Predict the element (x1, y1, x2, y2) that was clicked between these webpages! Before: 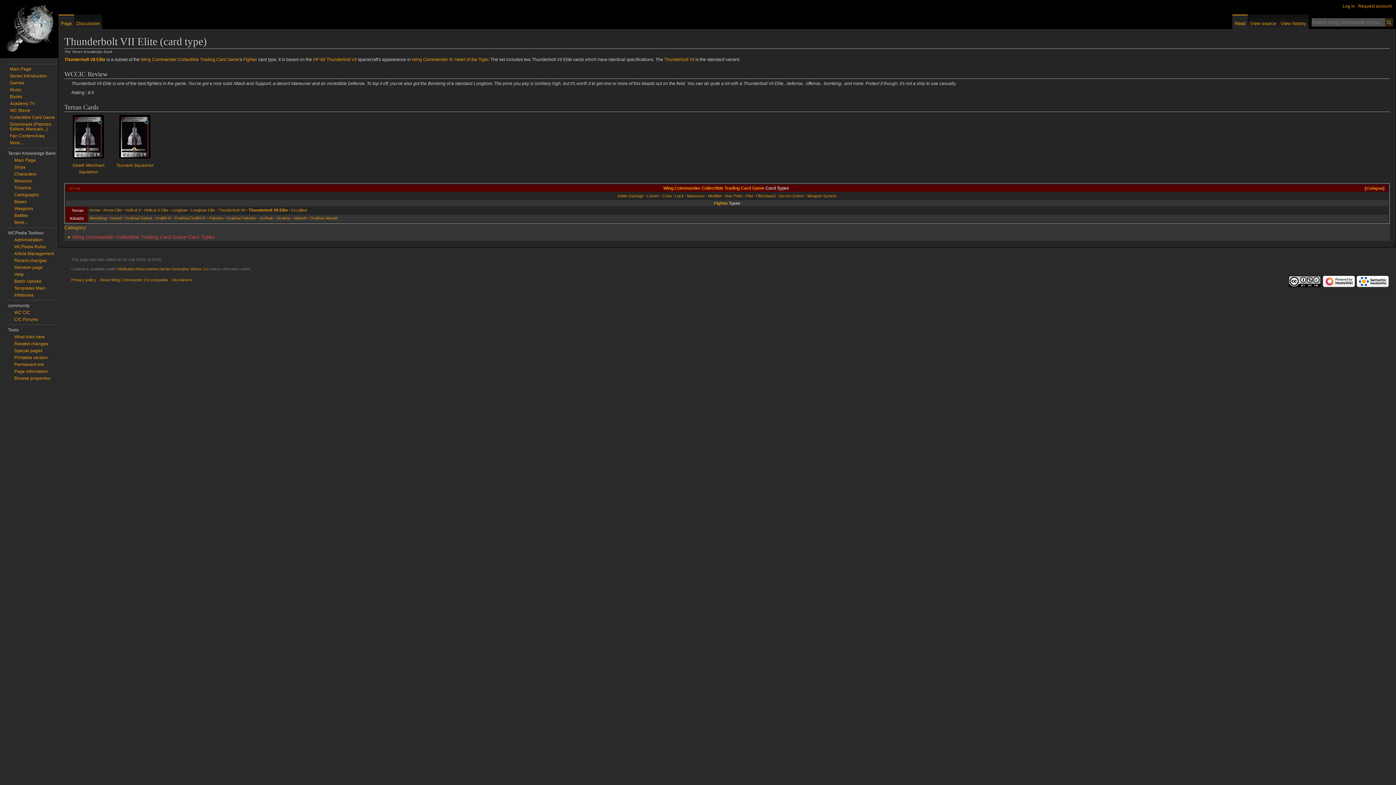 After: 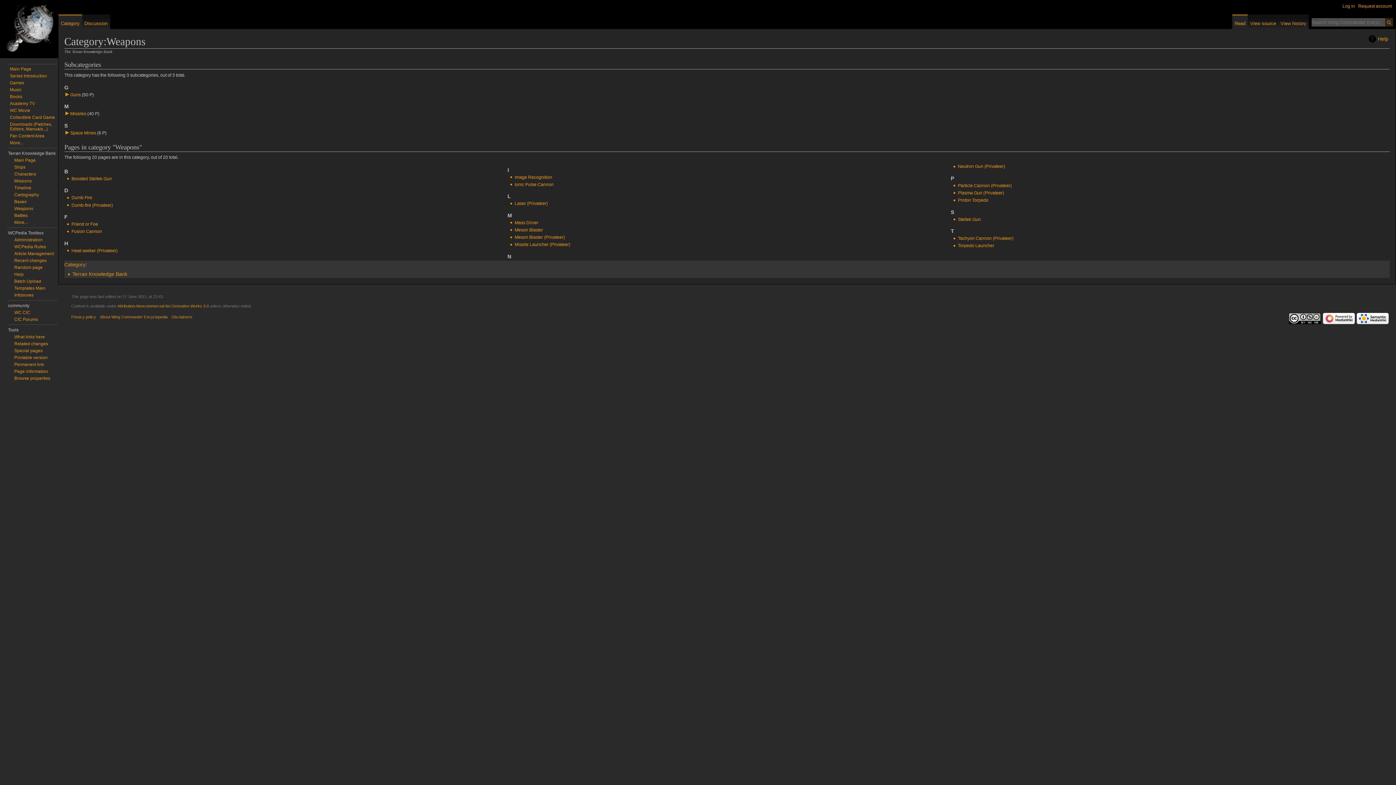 Action: label: Weapons bbox: (14, 206, 33, 211)